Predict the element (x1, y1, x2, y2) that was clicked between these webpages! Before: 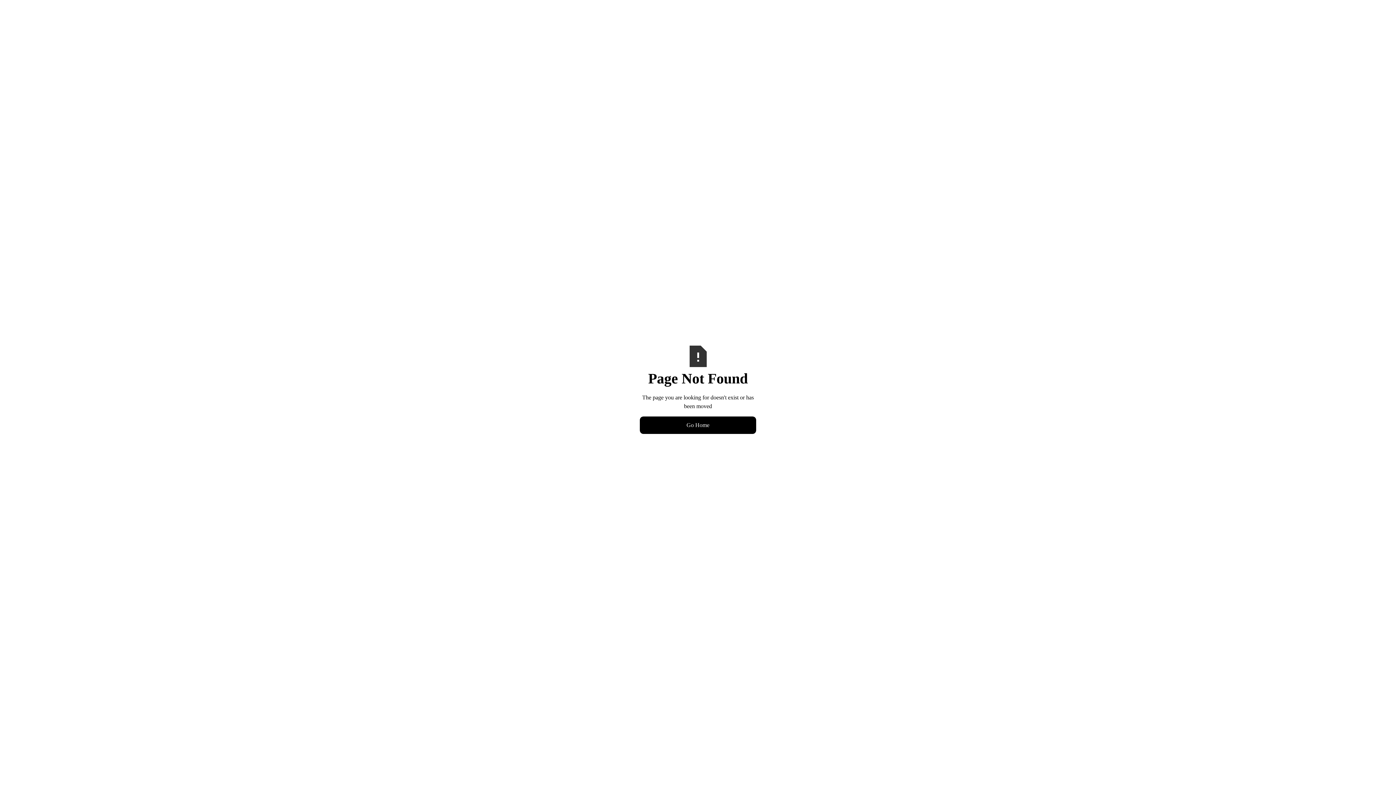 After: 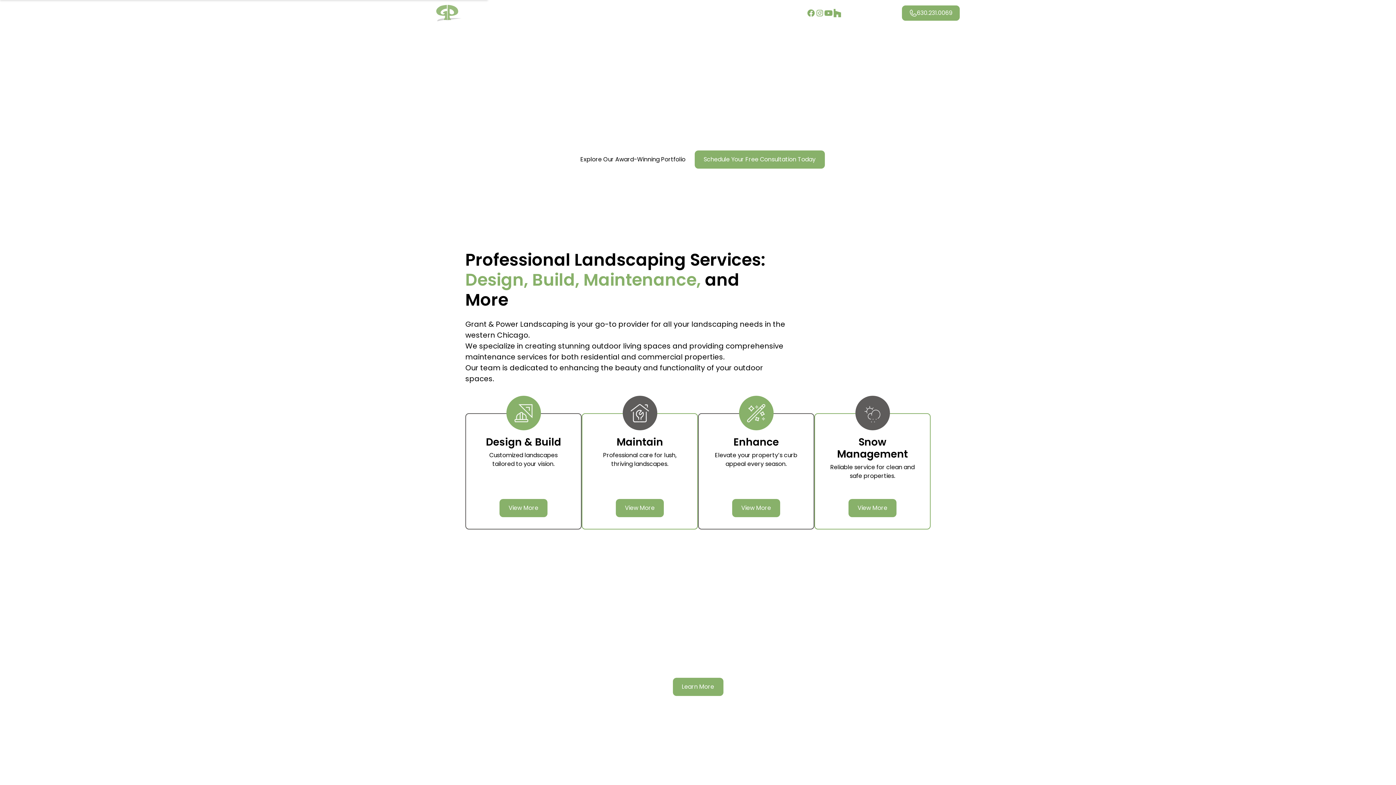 Action: label: Go Home bbox: (640, 416, 756, 434)